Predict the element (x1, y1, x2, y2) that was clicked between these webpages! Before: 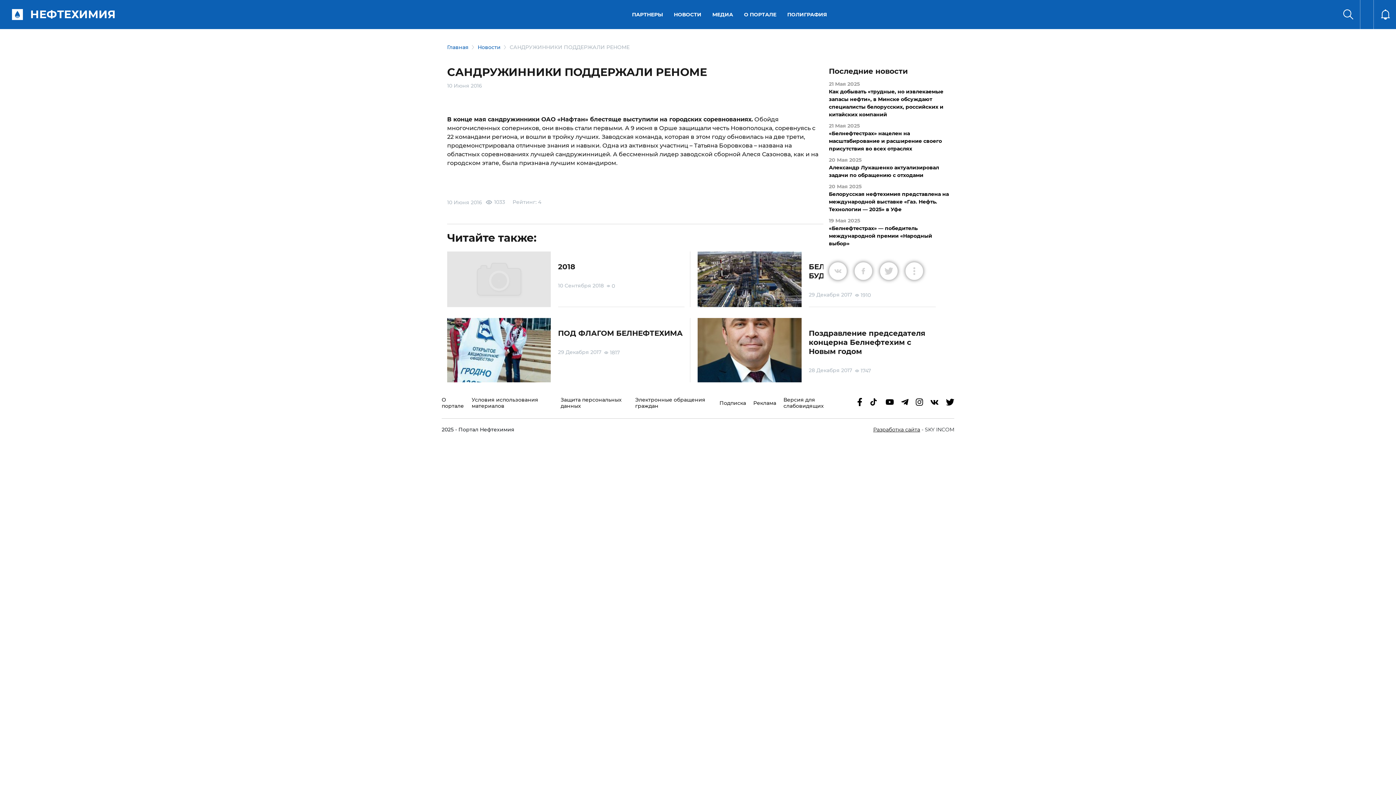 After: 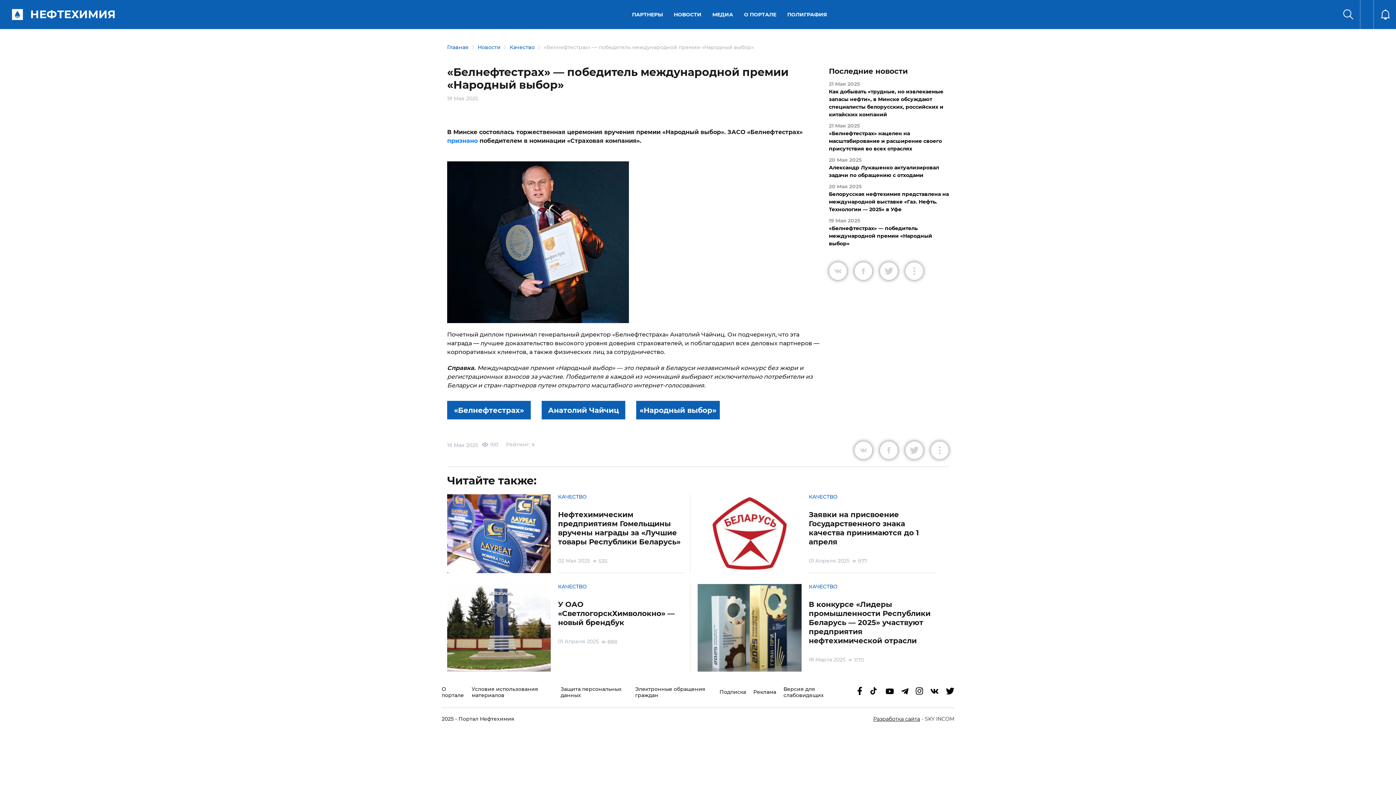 Action: label: 19 Мая 2025
«Белнефтестрах» — победитель международной премии «Народный выбор» bbox: (829, 217, 949, 247)